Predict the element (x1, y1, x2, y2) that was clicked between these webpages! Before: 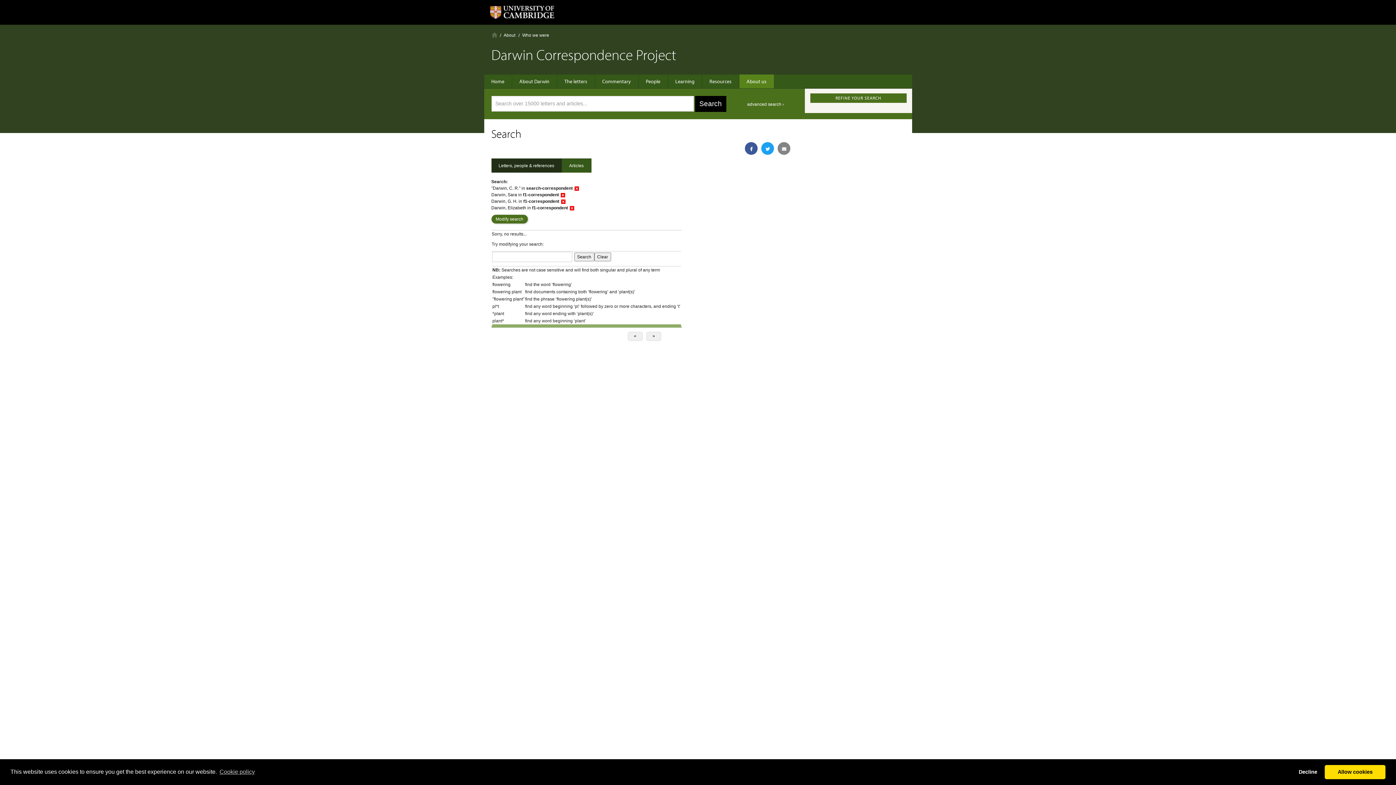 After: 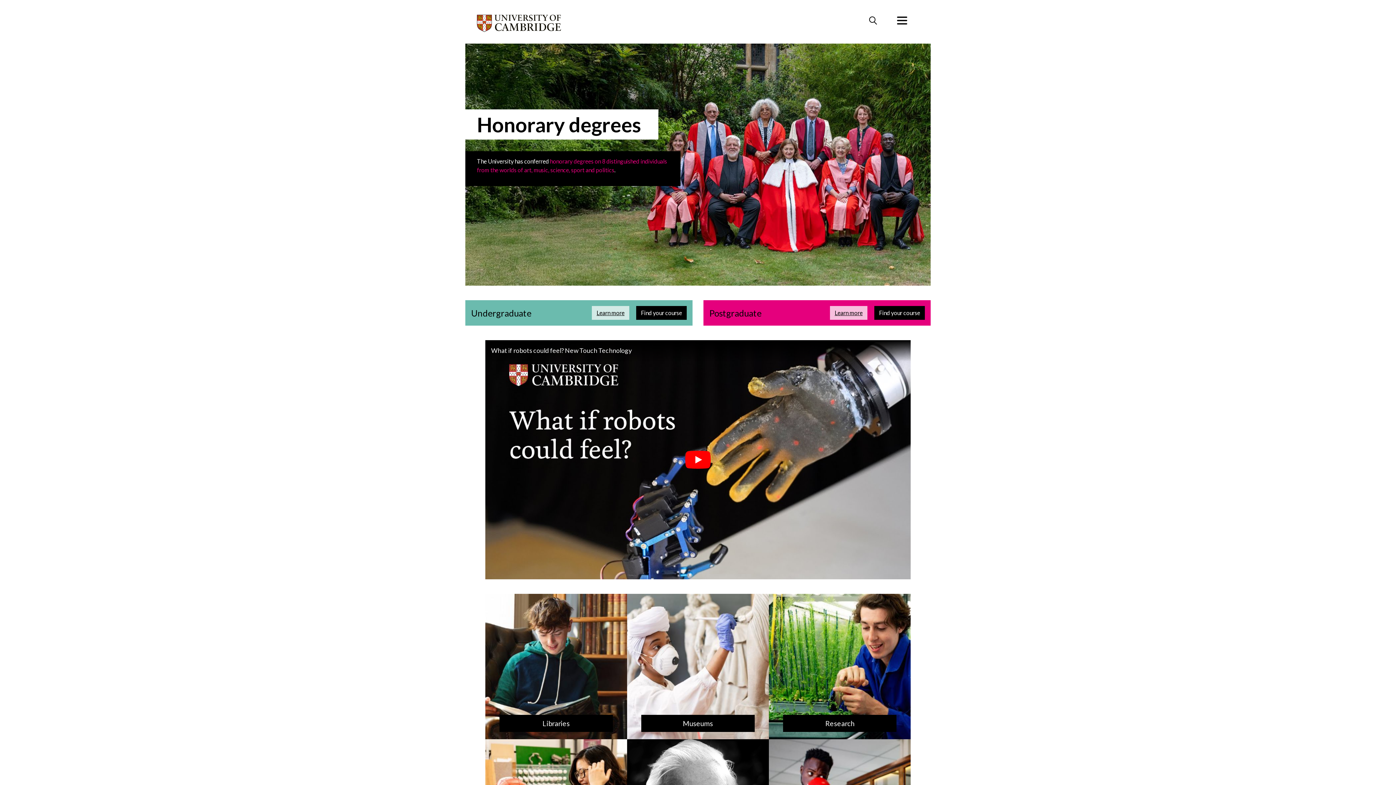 Action: bbox: (484, 0, 559, 24)